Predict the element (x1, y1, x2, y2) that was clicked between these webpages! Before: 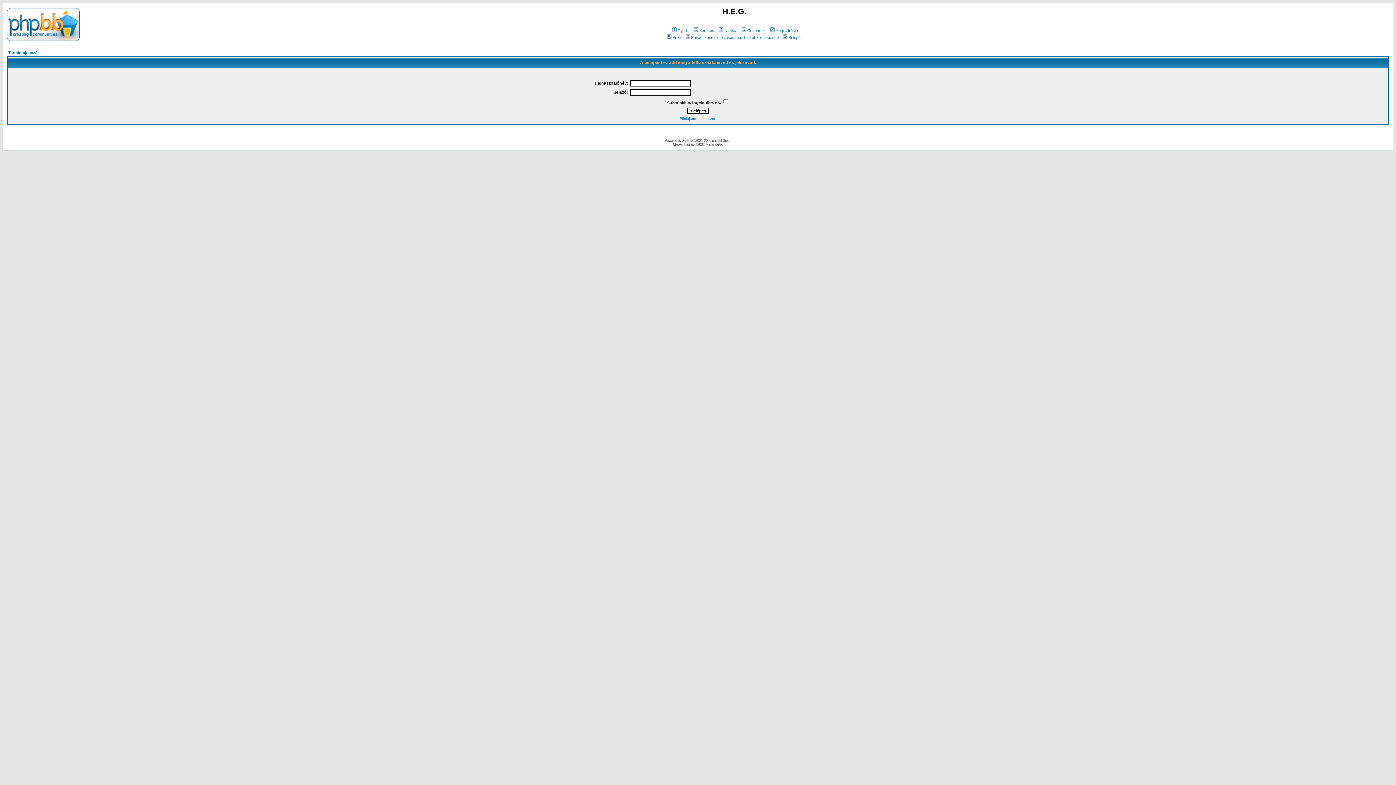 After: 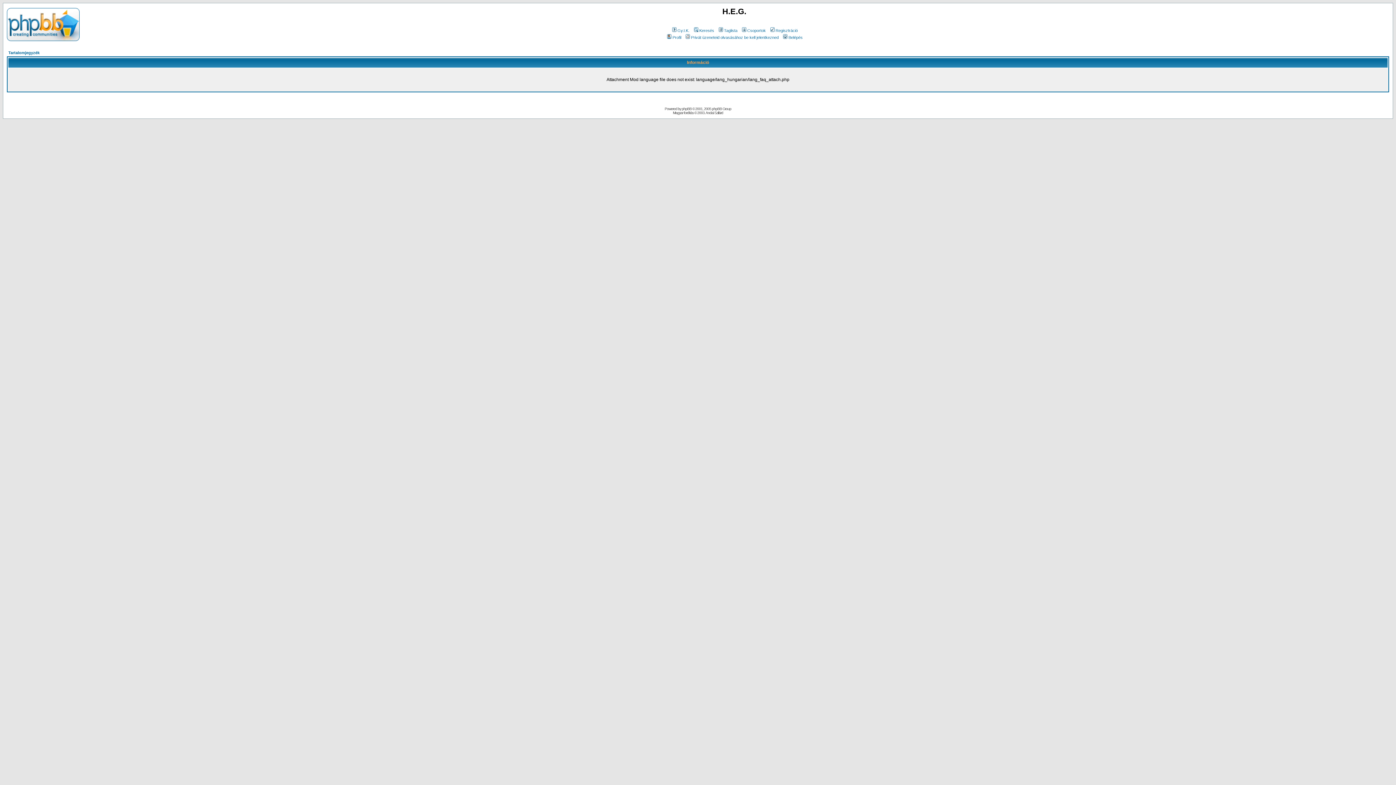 Action: label: Gy.I.K. bbox: (671, 28, 689, 32)